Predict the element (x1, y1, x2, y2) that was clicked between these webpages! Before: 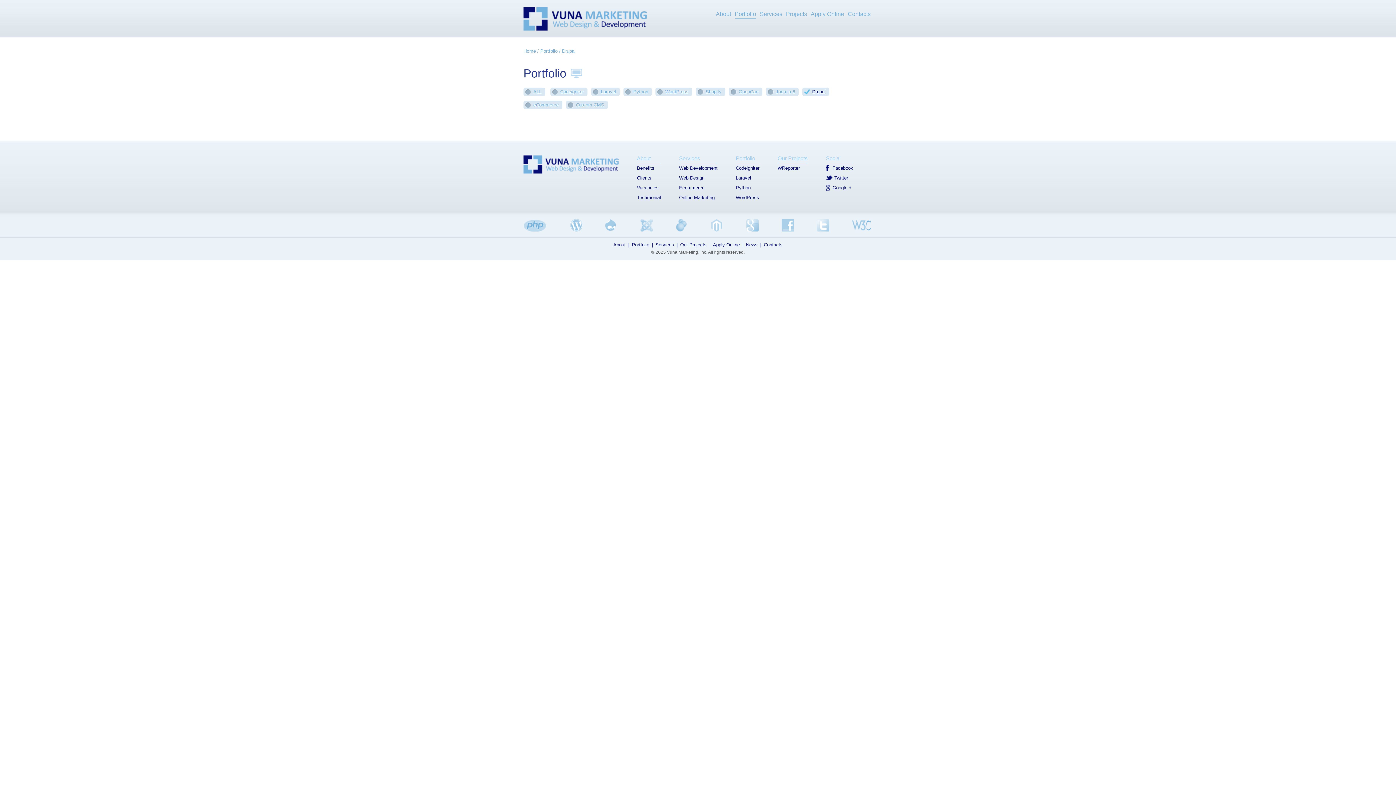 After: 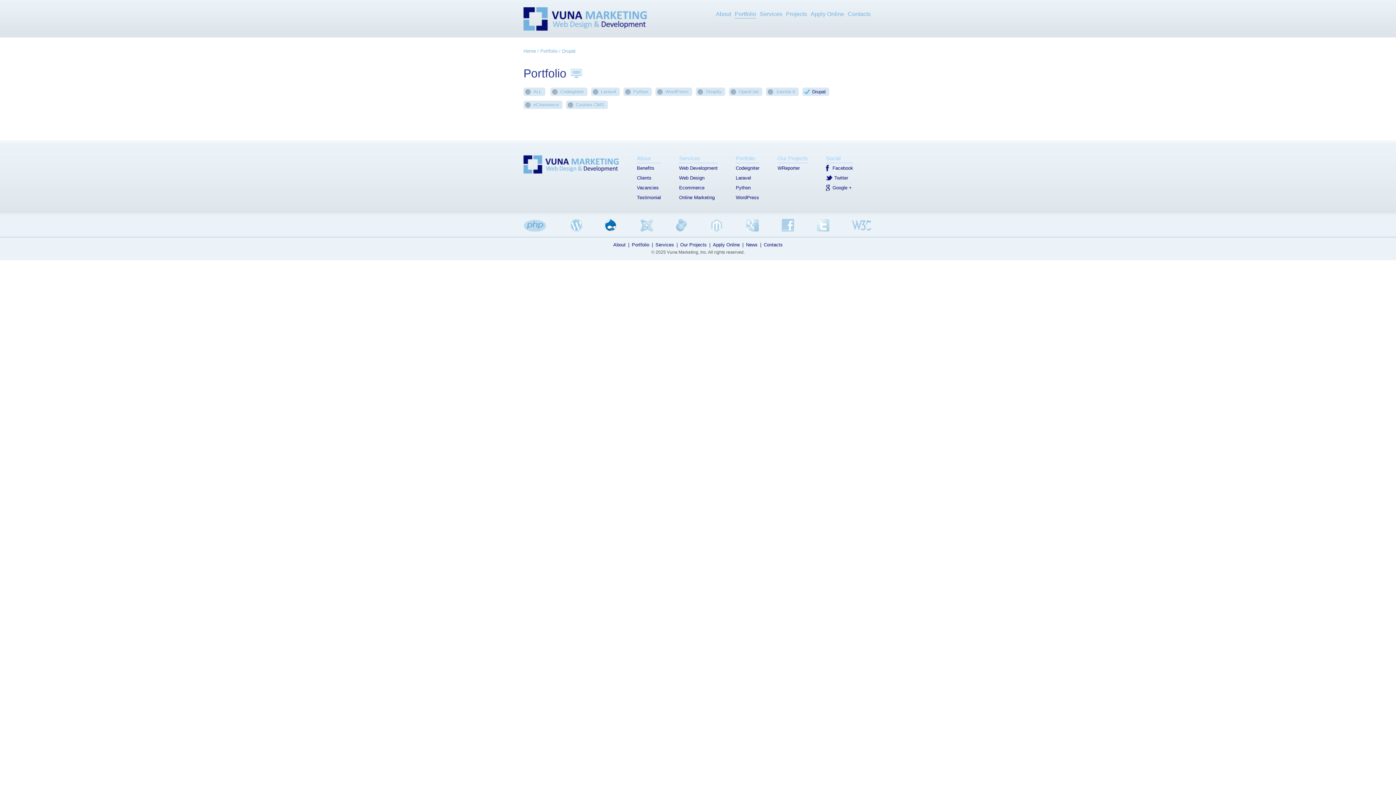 Action: bbox: (605, 218, 617, 231)